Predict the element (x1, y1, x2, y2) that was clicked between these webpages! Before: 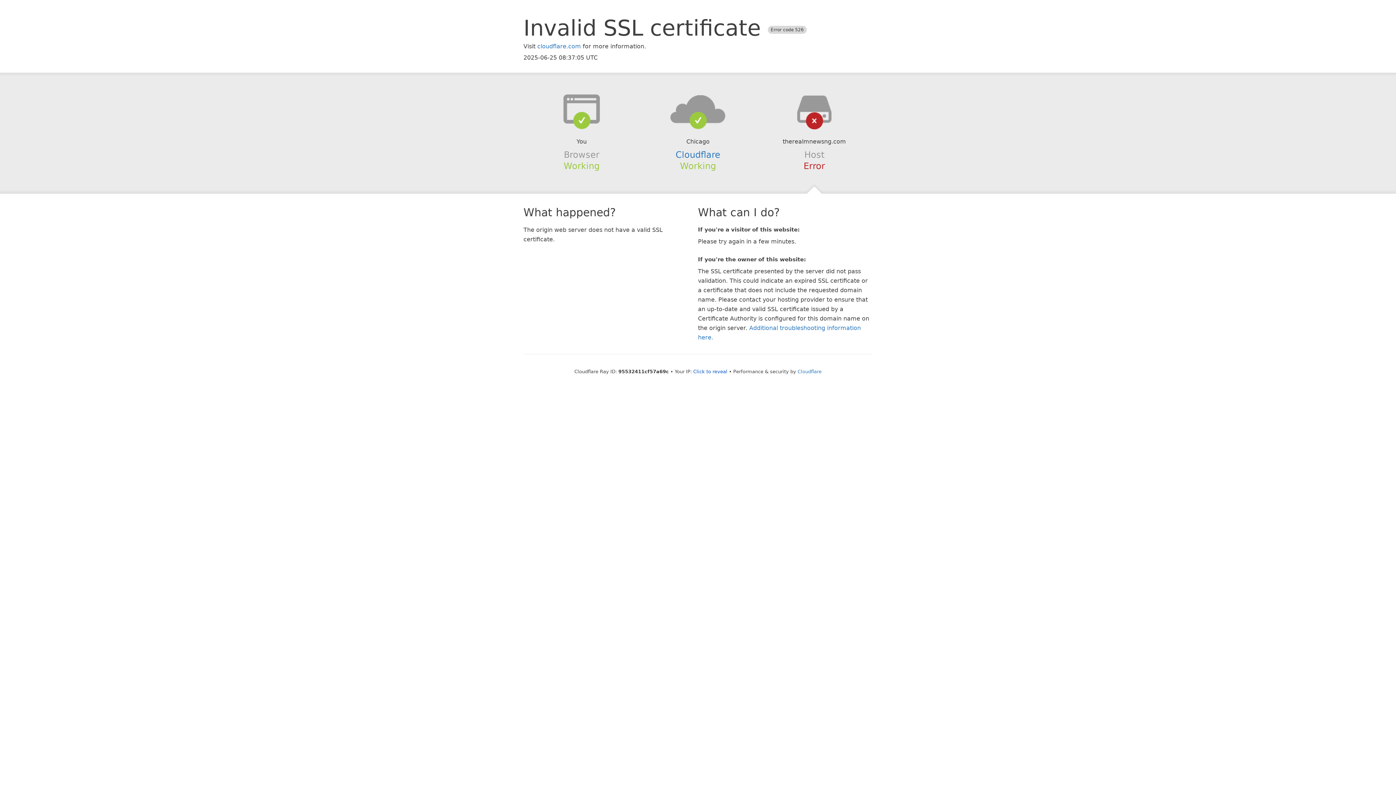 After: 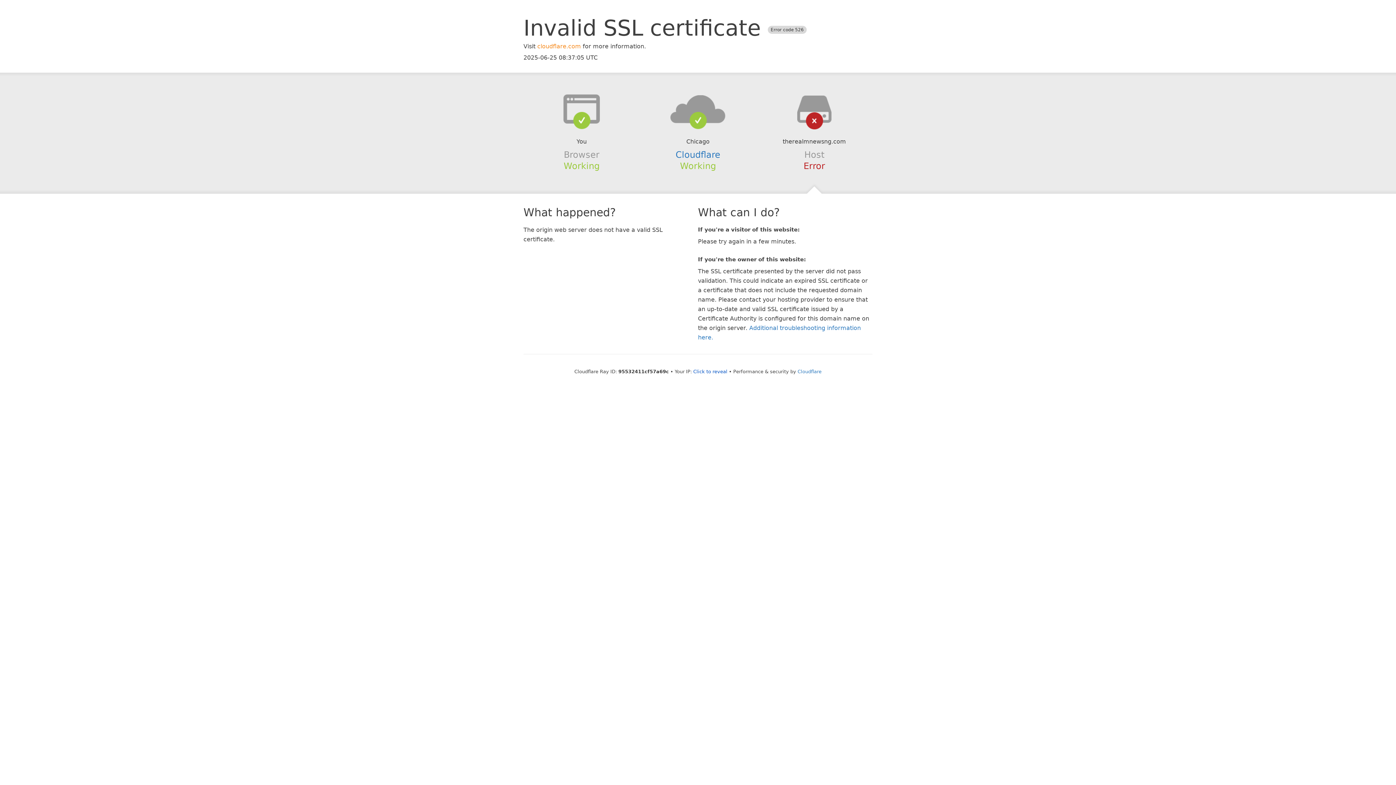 Action: bbox: (537, 42, 581, 49) label: cloudflare.com